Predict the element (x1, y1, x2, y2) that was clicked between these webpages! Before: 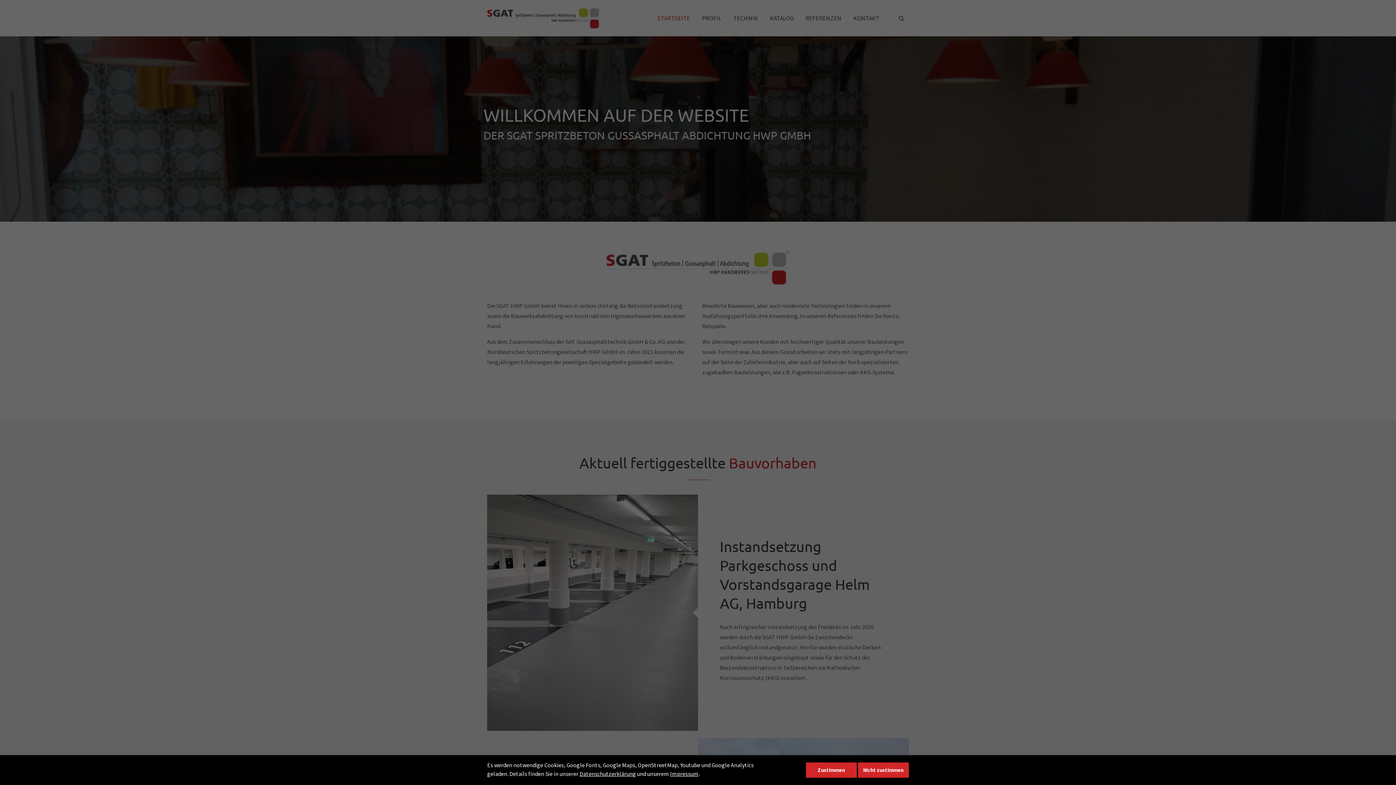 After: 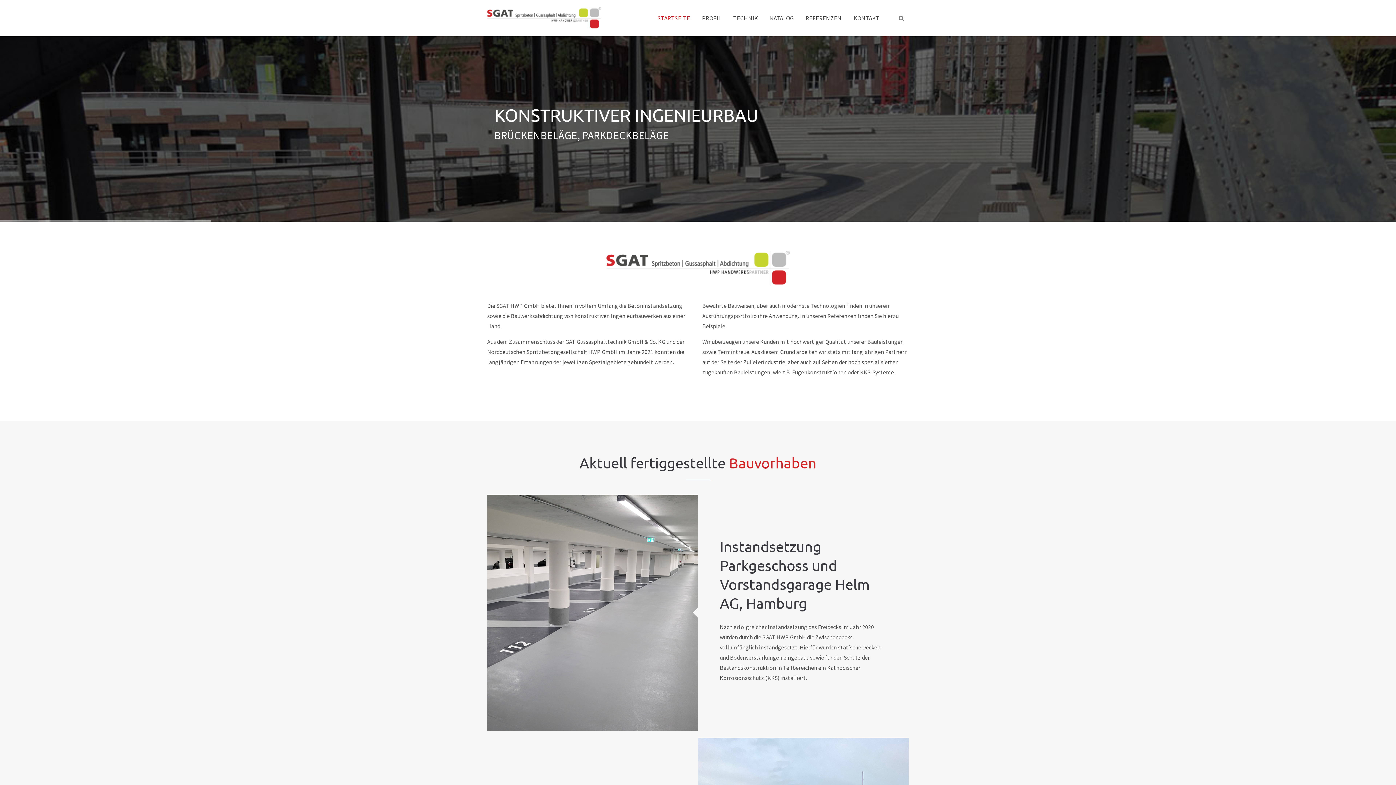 Action: label: Zustimmen bbox: (806, 762, 857, 778)